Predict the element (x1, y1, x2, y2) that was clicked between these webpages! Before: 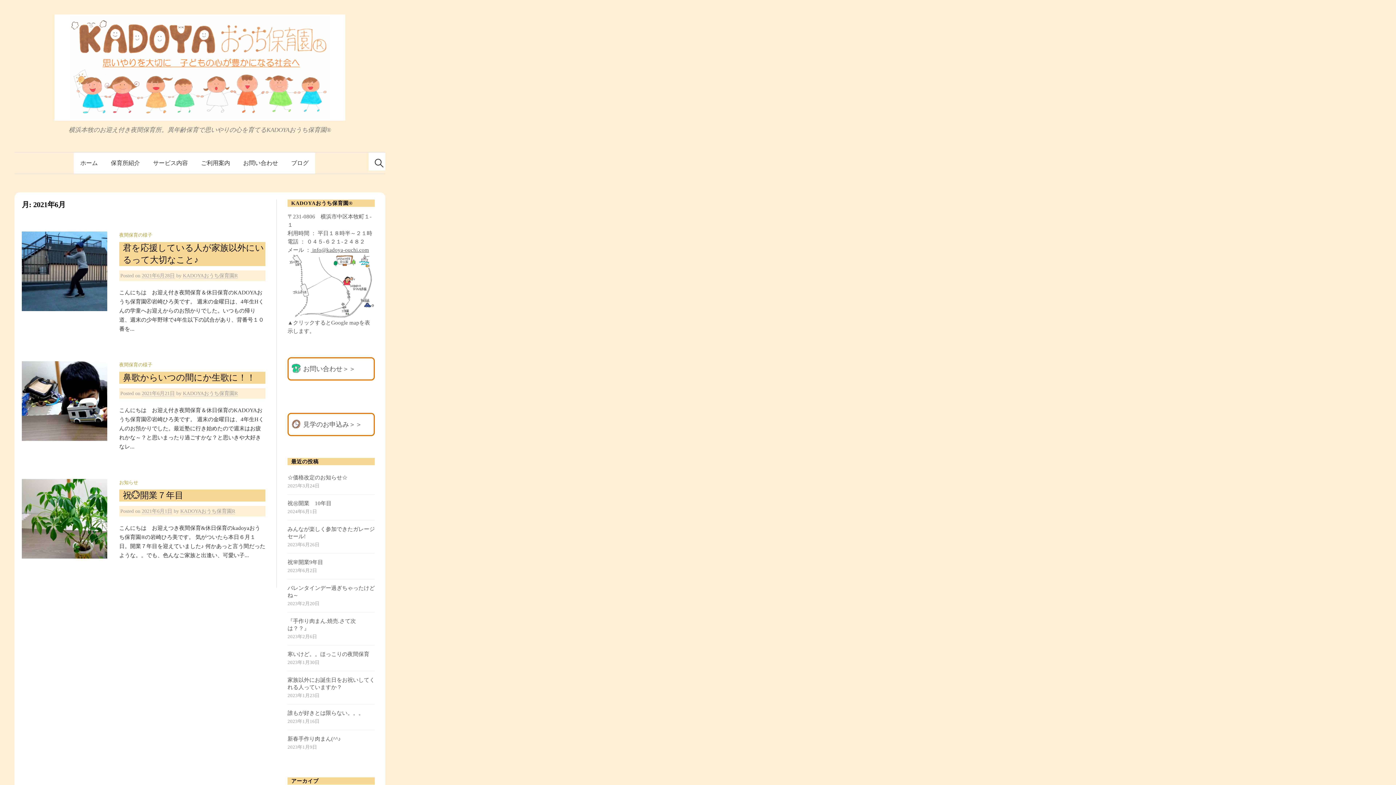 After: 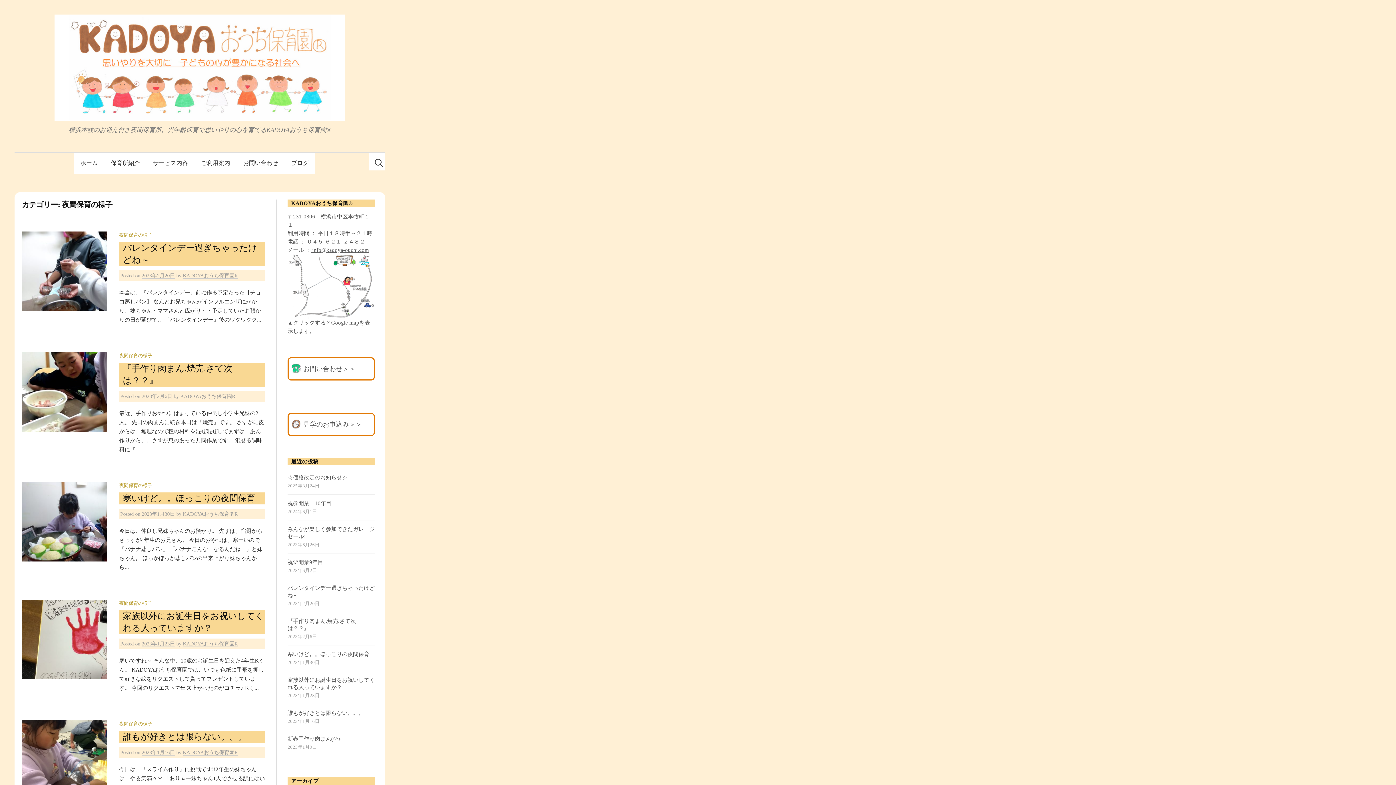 Action: label: 夜間保育の様子 bbox: (119, 362, 152, 367)